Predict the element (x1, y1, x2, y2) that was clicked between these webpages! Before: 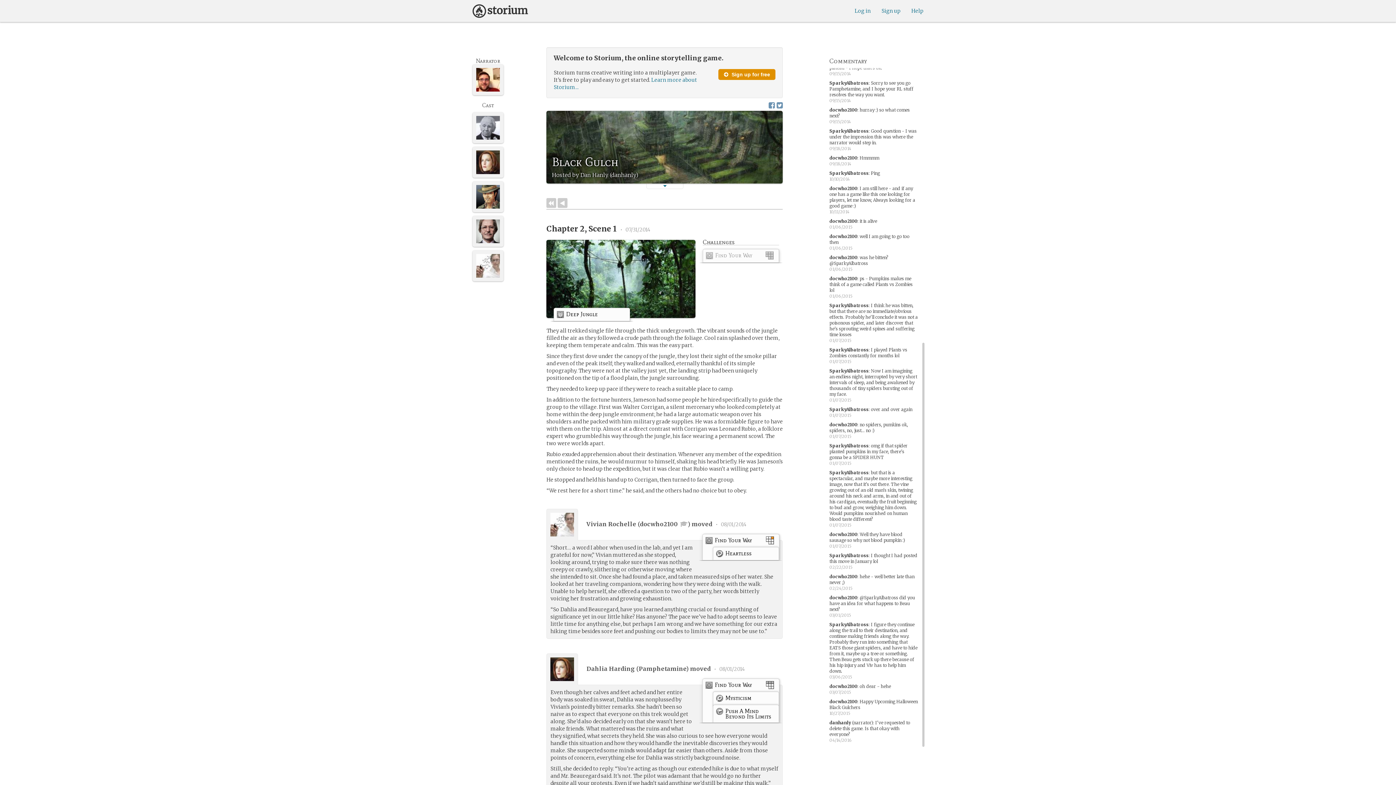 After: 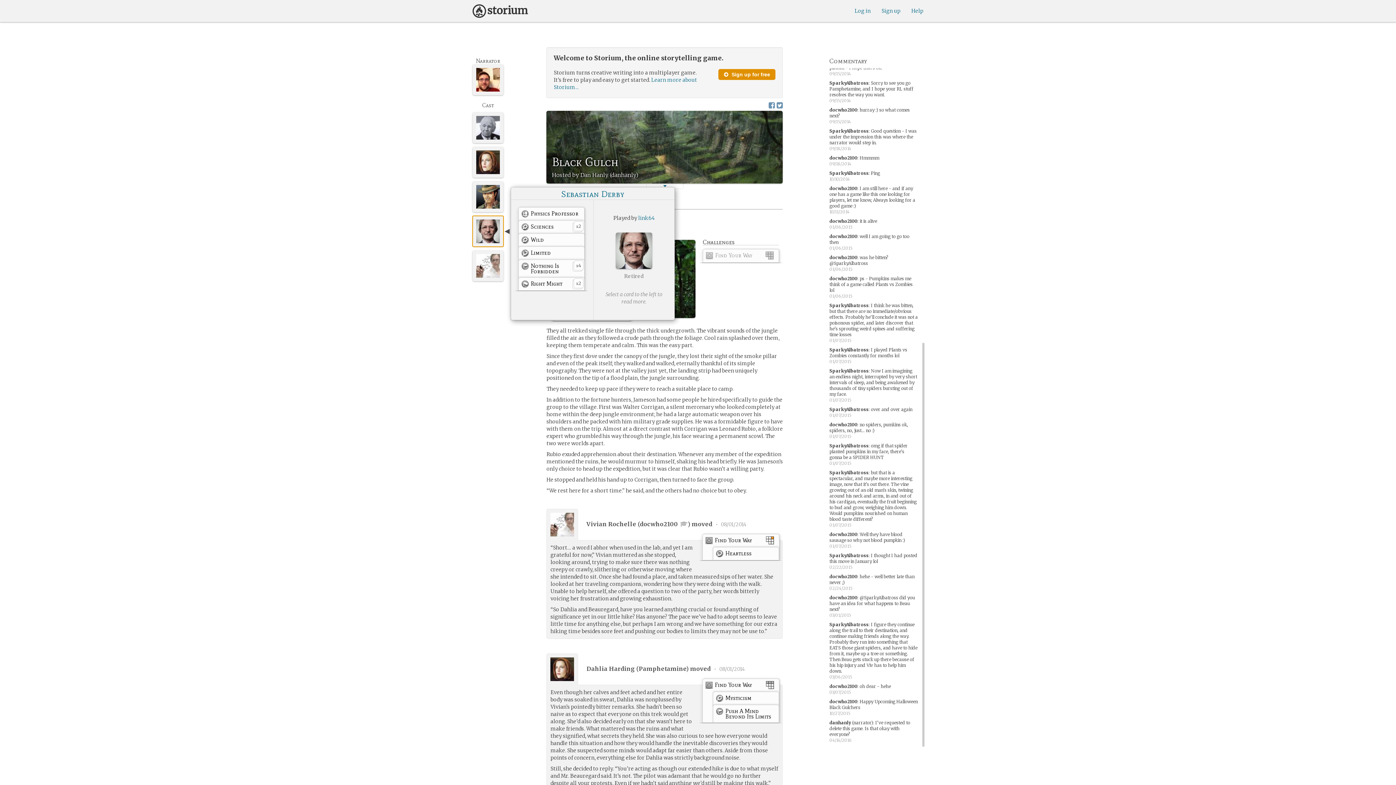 Action: label: Sebastian Derby bbox: (472, 216, 503, 246)